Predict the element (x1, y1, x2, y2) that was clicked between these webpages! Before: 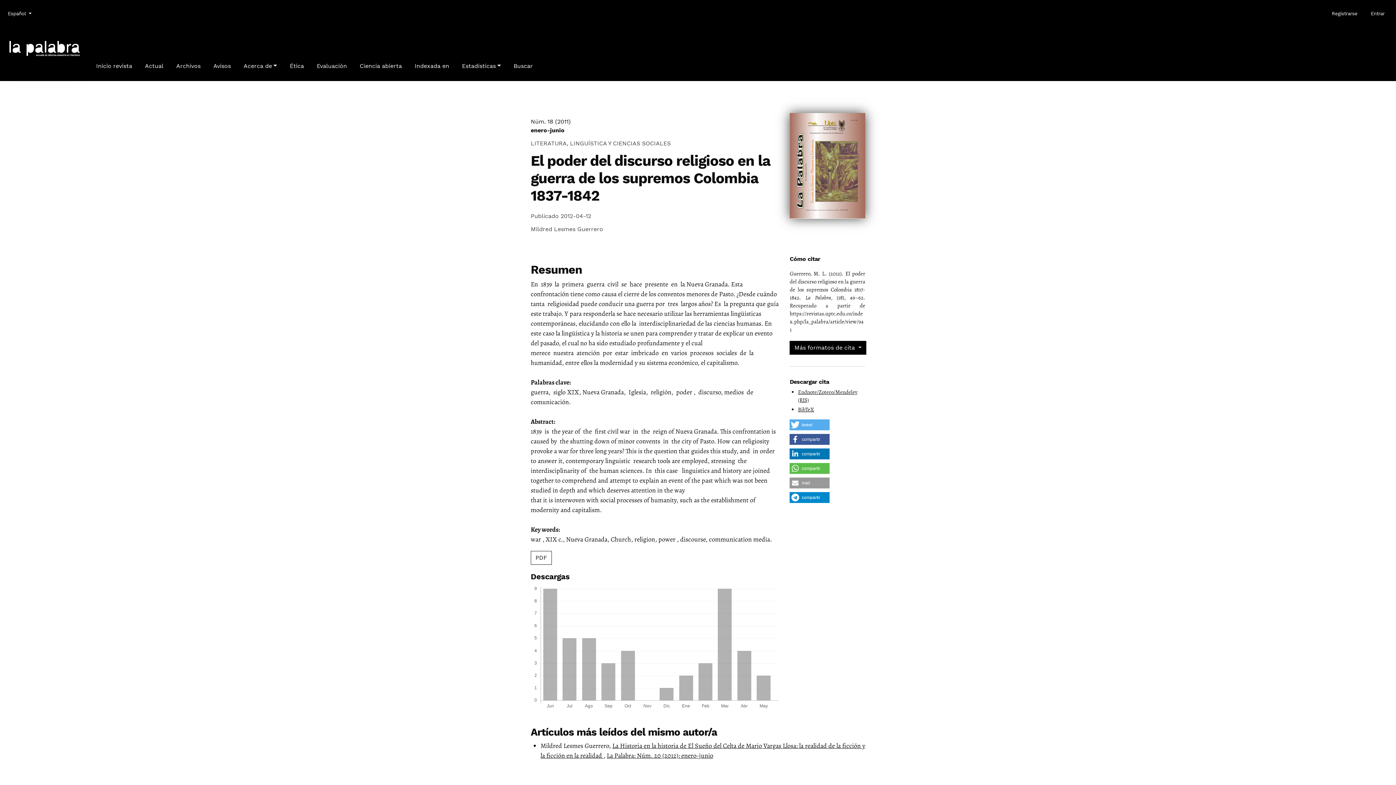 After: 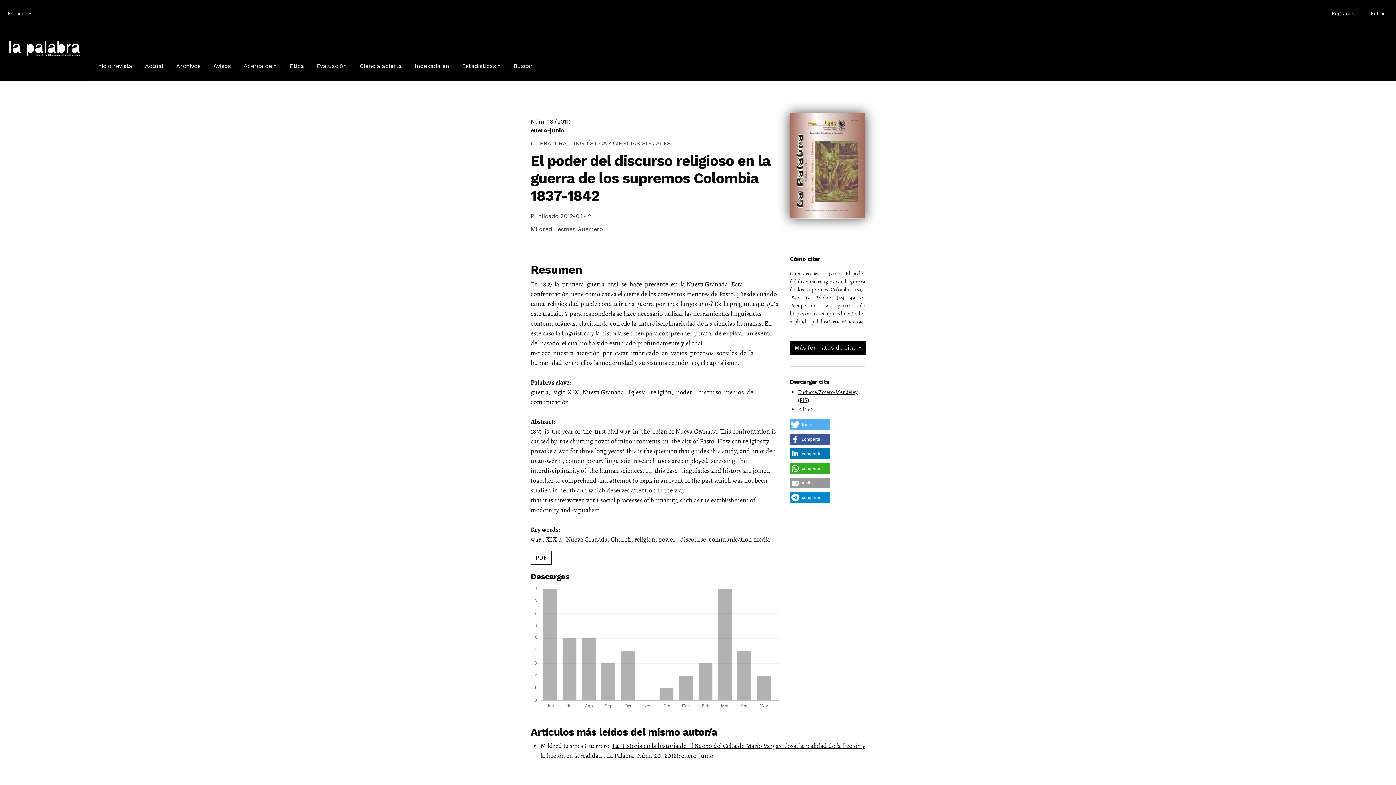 Action: bbox: (789, 463, 829, 474) label: Compartir en Whatsapp